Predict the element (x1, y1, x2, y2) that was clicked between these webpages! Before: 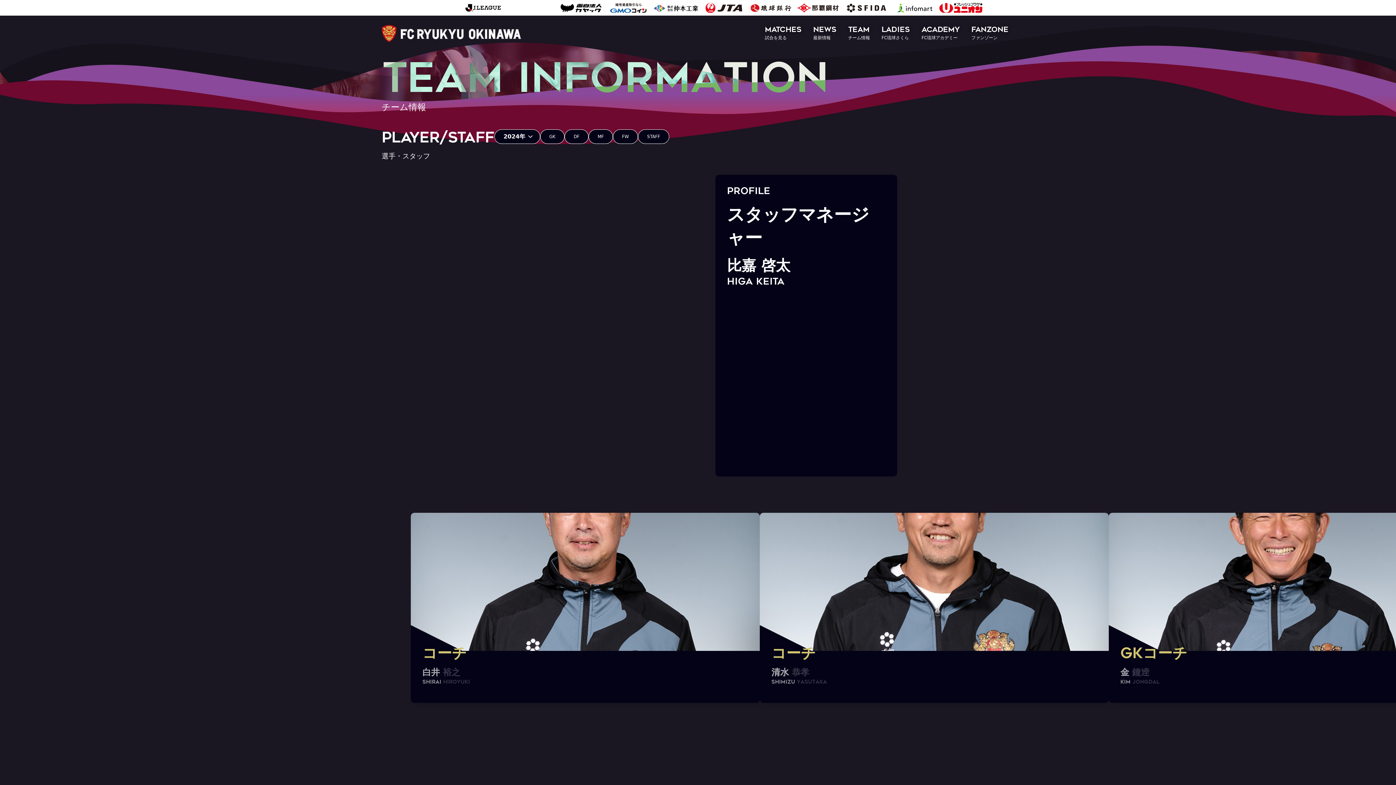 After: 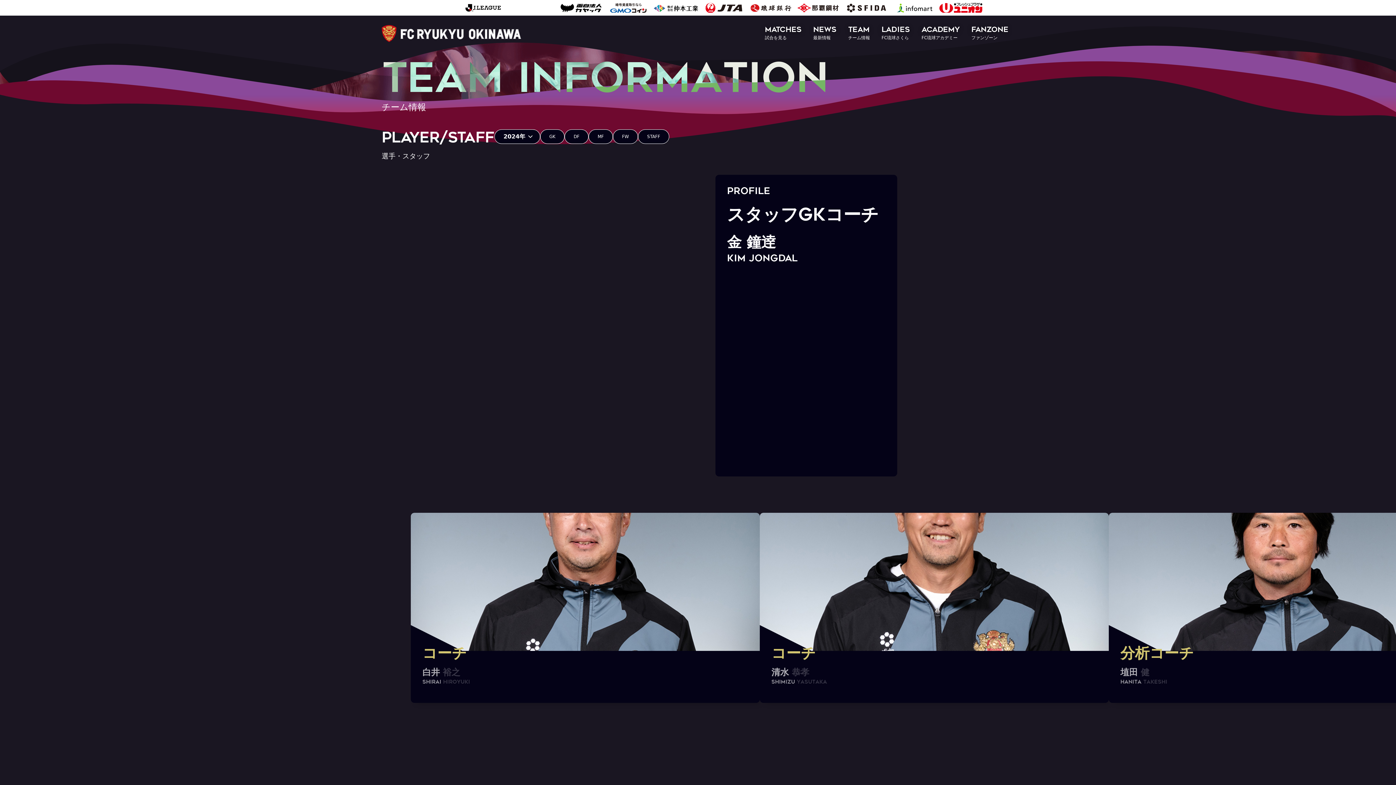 Action: bbox: (1109, 513, 1458, 703) label: GKコーチ
金 鐘逹
KIM Jongdal